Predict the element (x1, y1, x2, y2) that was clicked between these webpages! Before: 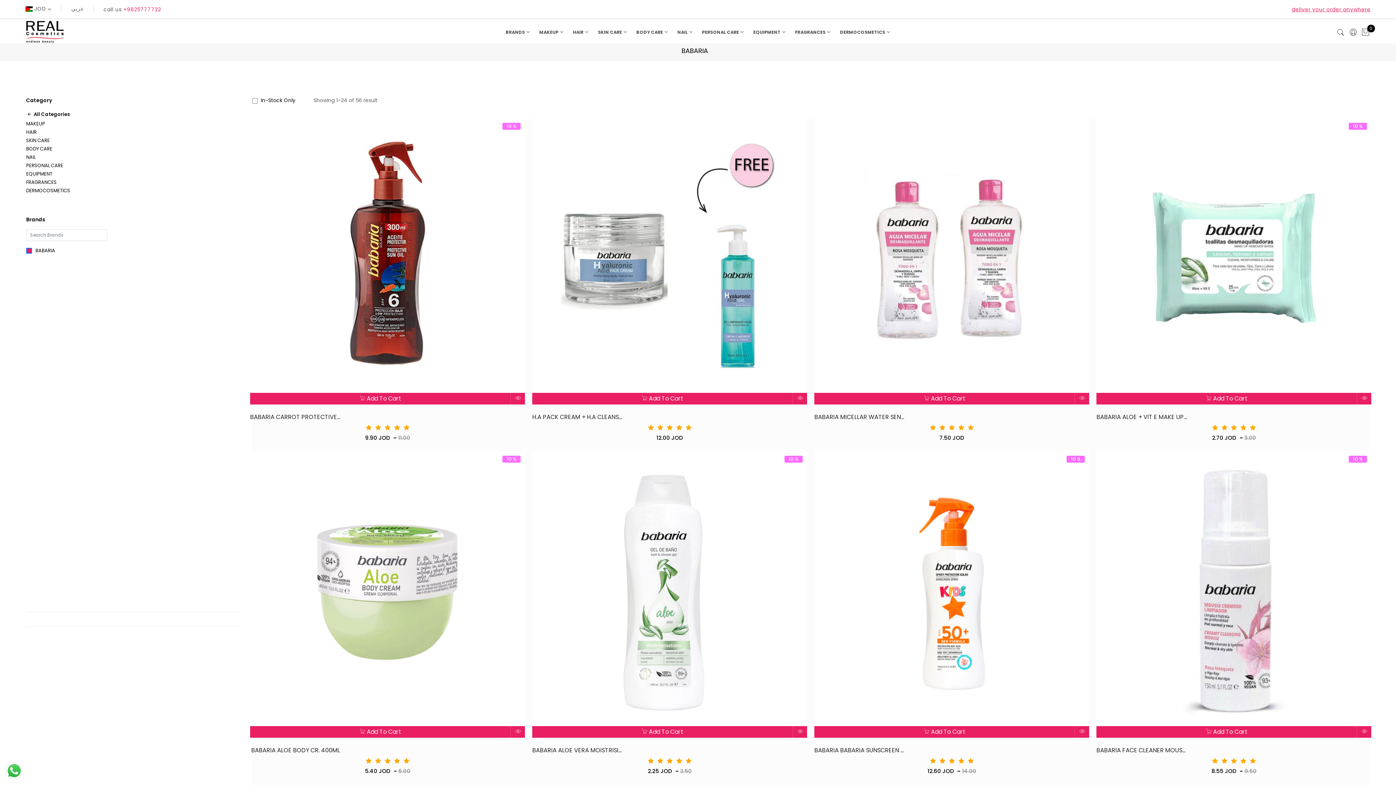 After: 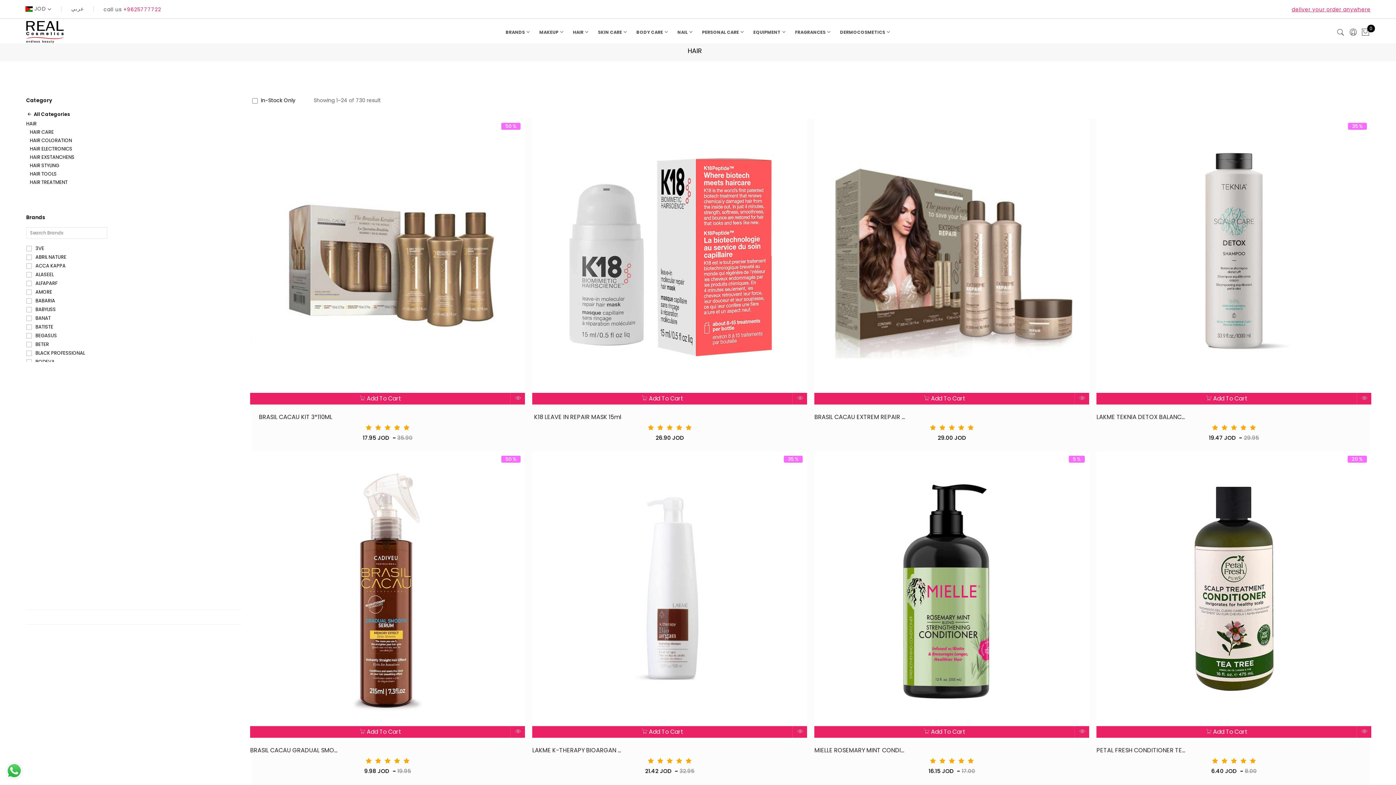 Action: bbox: (573, 23, 588, 41) label: HAIR 